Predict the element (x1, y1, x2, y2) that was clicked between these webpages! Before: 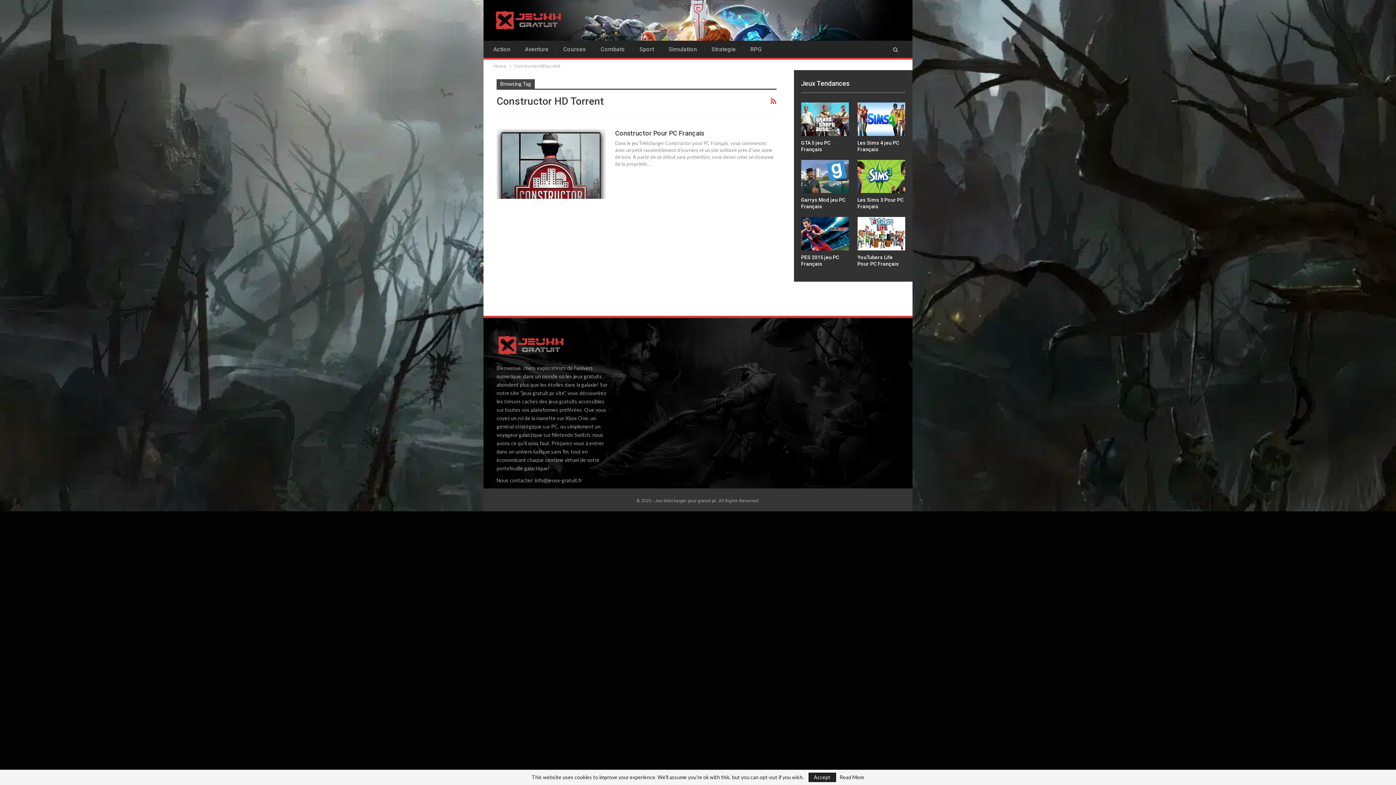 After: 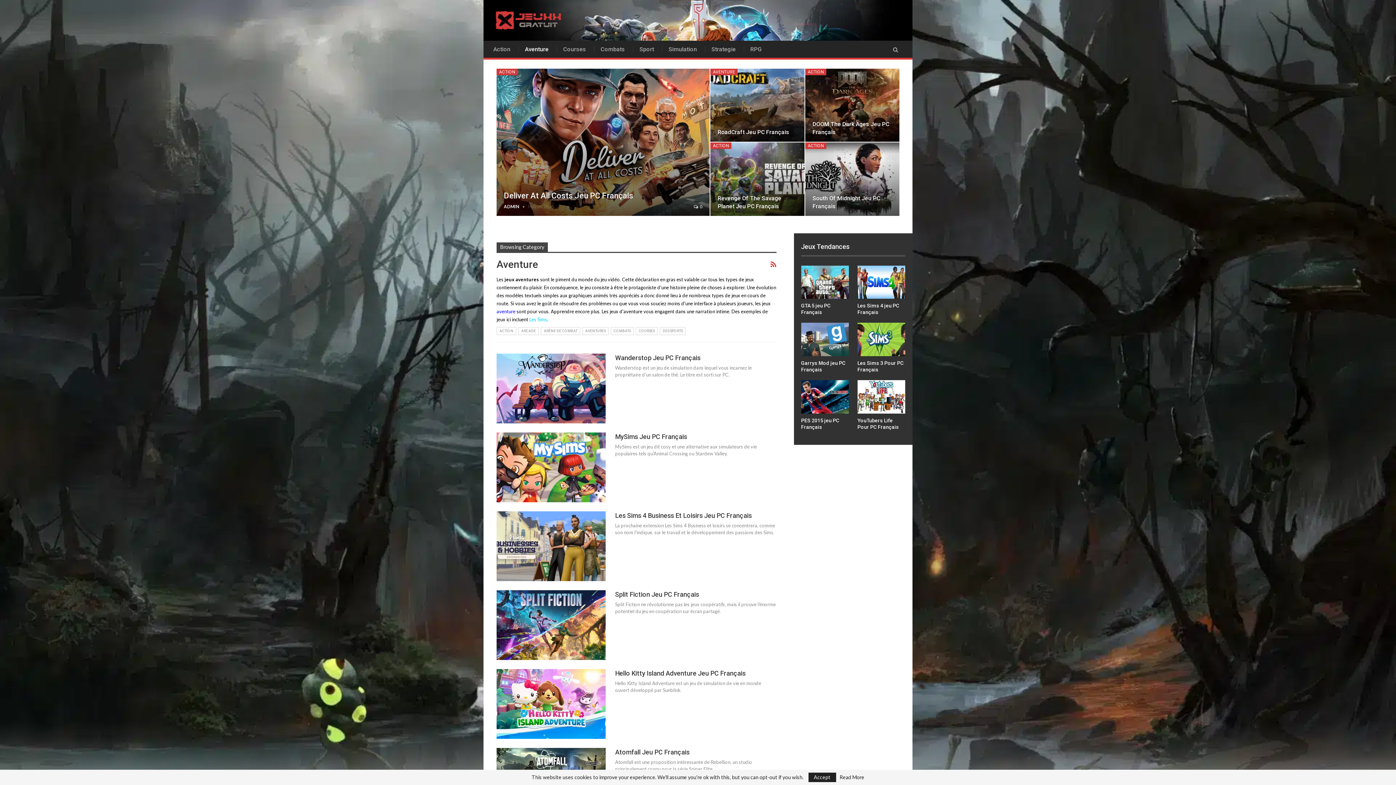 Action: bbox: (519, 40, 555, 58) label: Aventure